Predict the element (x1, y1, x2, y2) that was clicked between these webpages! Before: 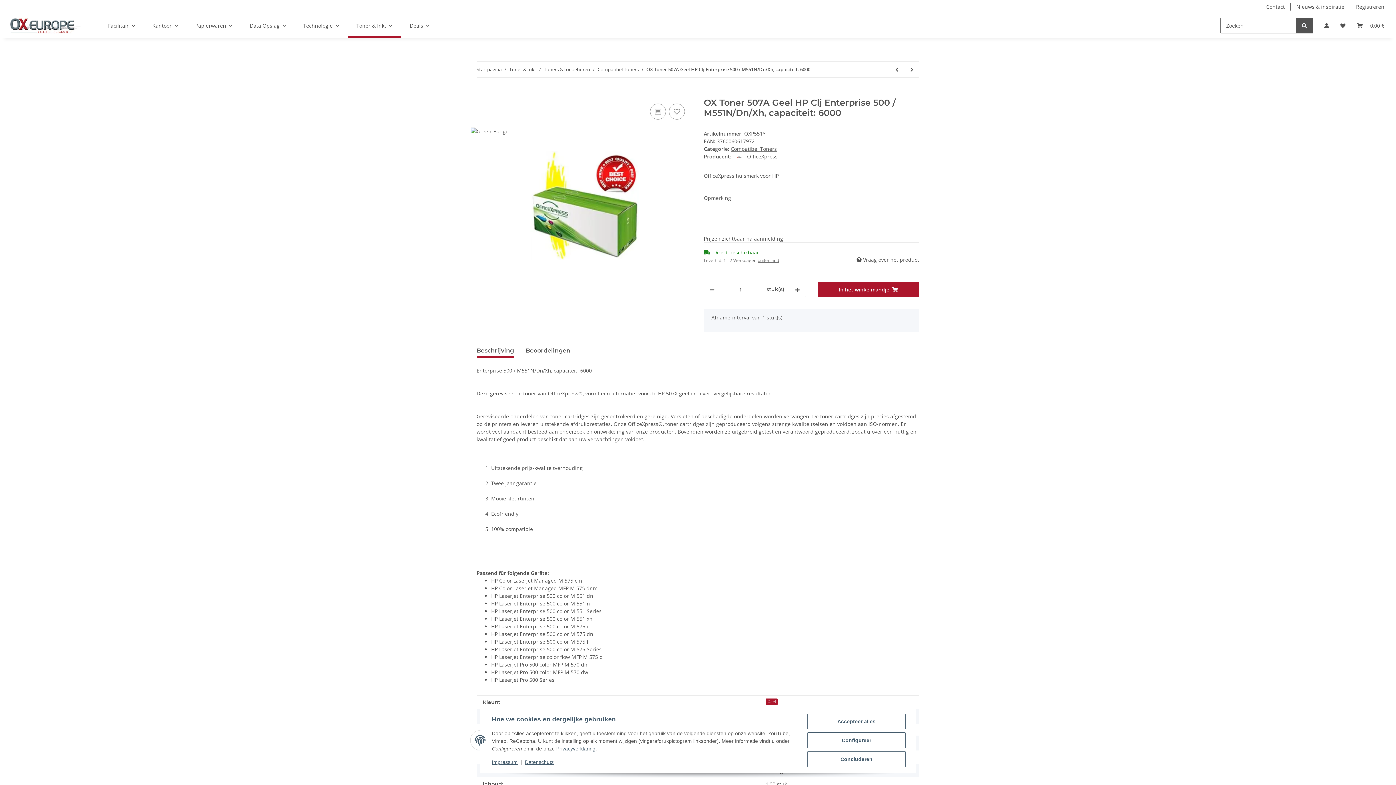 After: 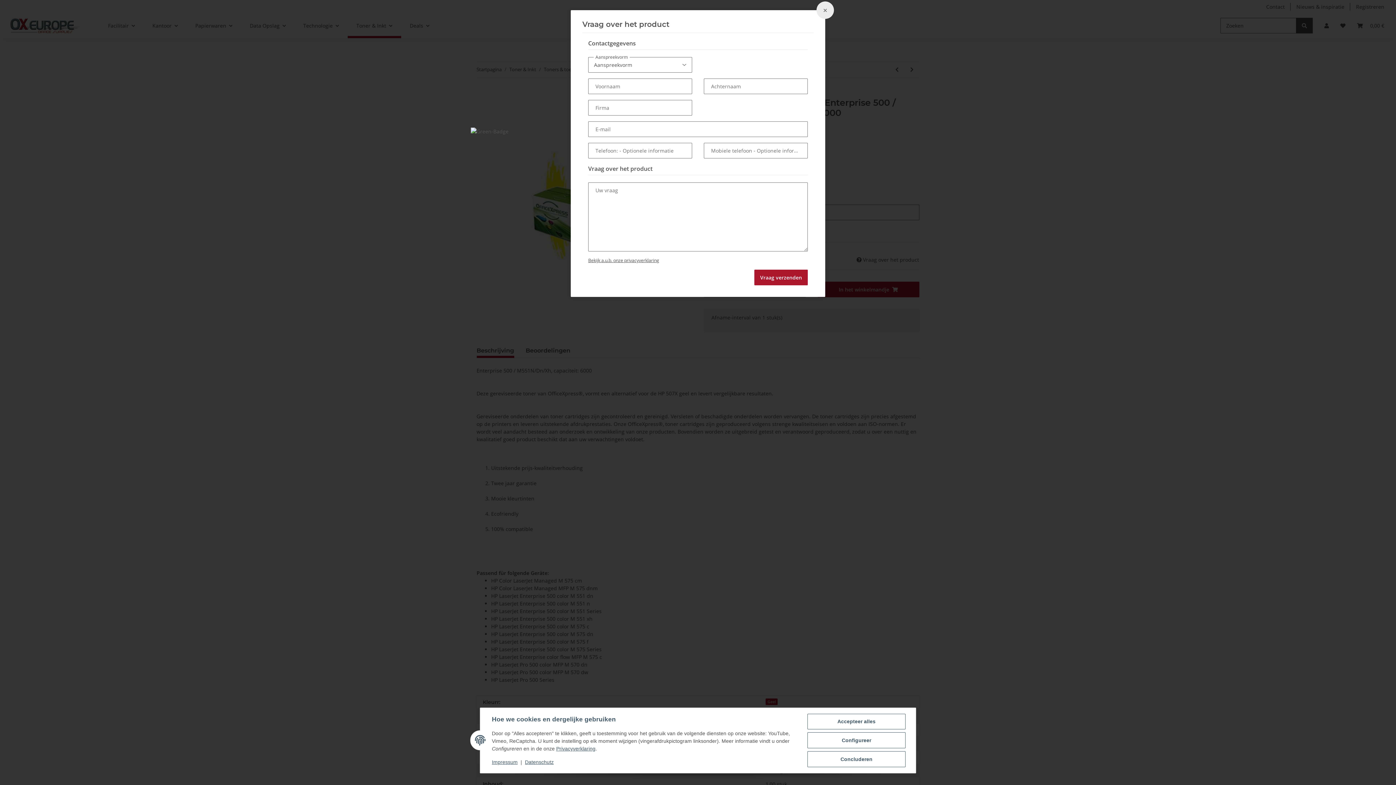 Action: label:  Vraag over het product bbox: (856, 255, 919, 264)